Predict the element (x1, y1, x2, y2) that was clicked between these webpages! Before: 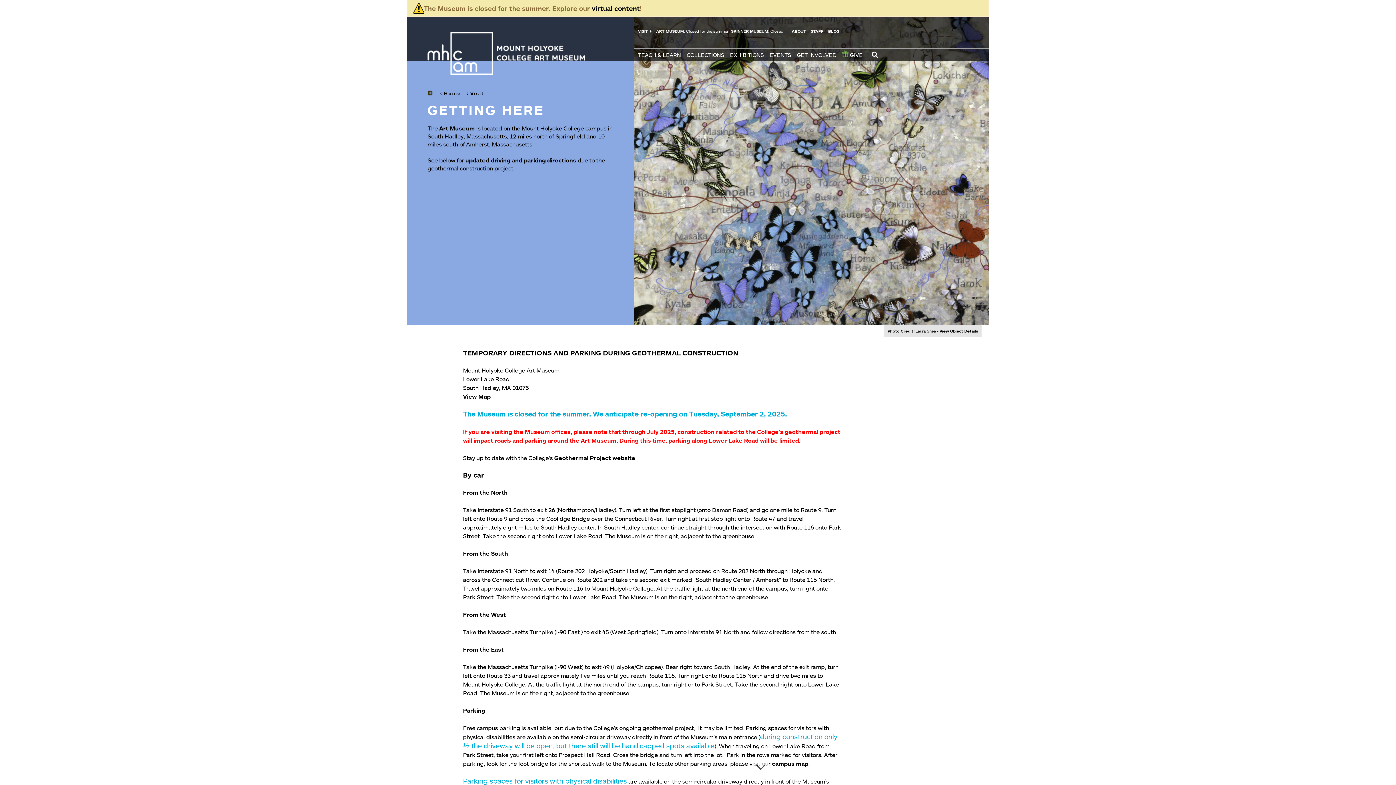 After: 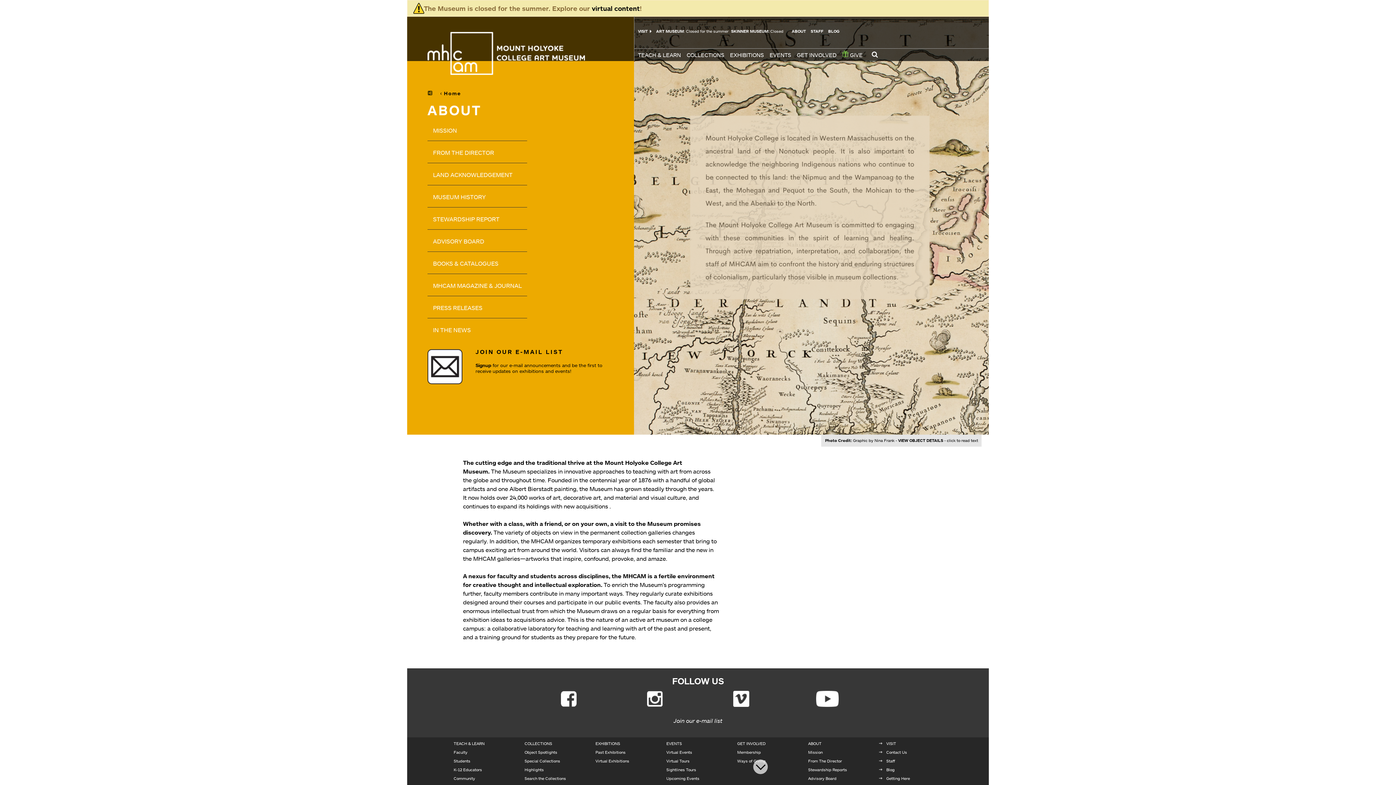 Action: bbox: (792, 28, 806, 33) label: ABOUT